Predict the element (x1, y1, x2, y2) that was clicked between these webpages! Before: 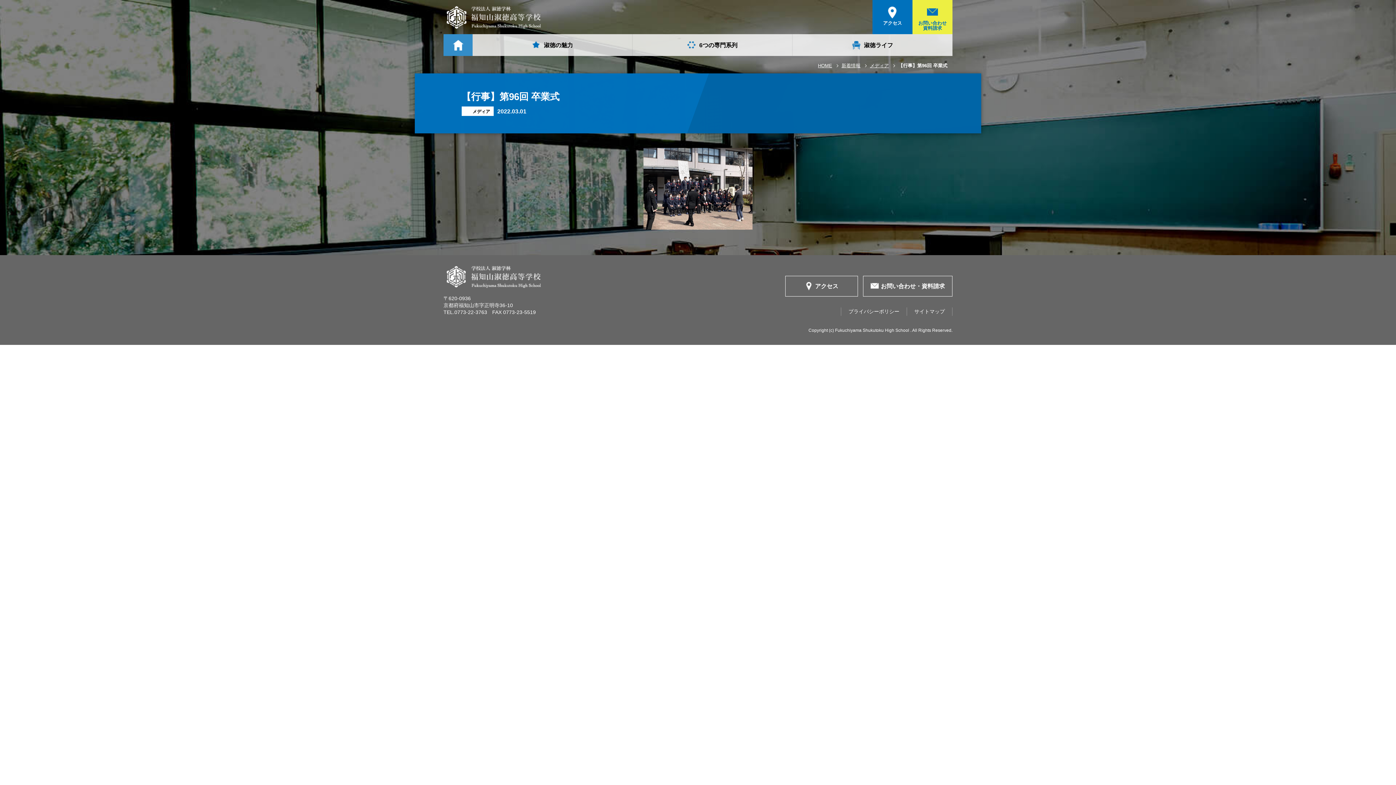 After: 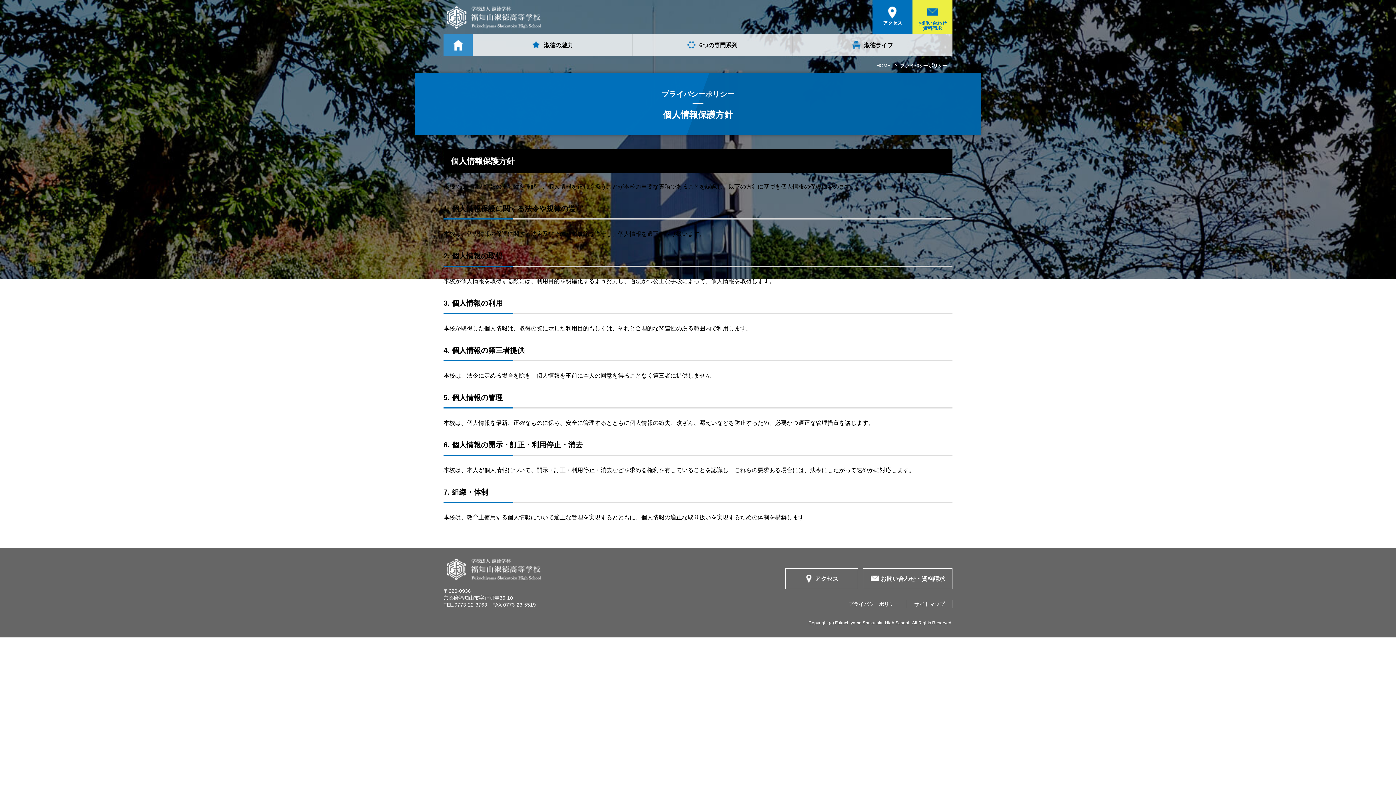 Action: label: プライバシーポリシー bbox: (848, 308, 899, 314)